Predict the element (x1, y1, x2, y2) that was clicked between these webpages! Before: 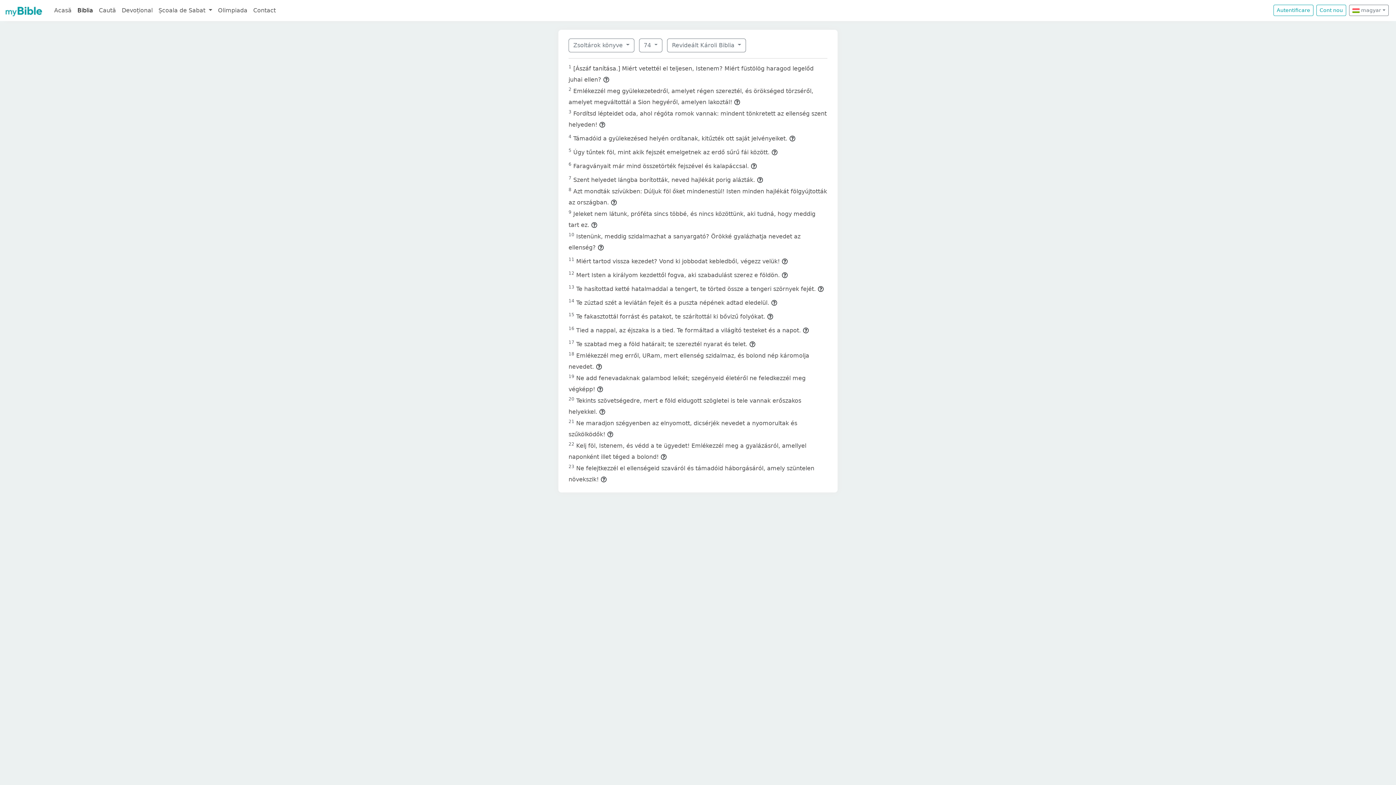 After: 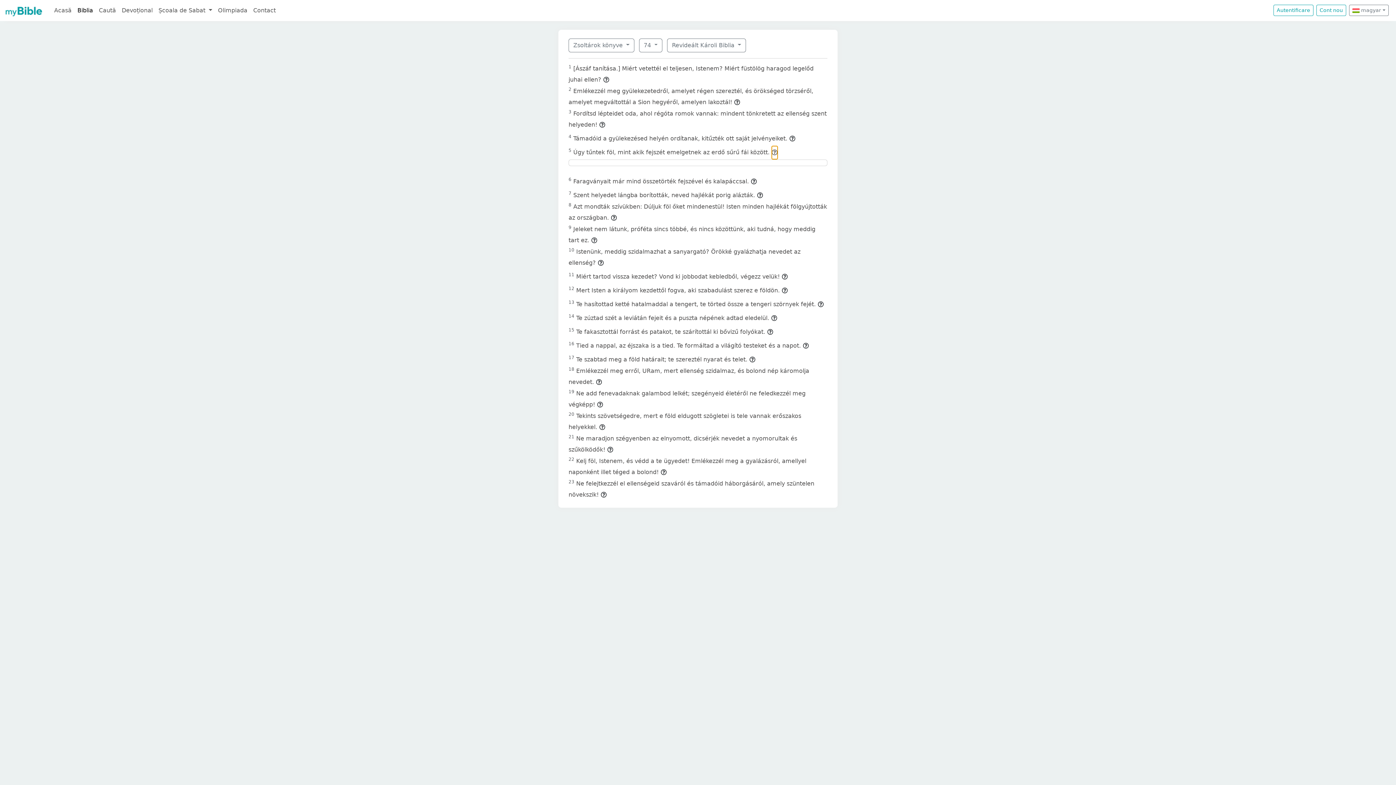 Action: bbox: (771, 145, 778, 159)